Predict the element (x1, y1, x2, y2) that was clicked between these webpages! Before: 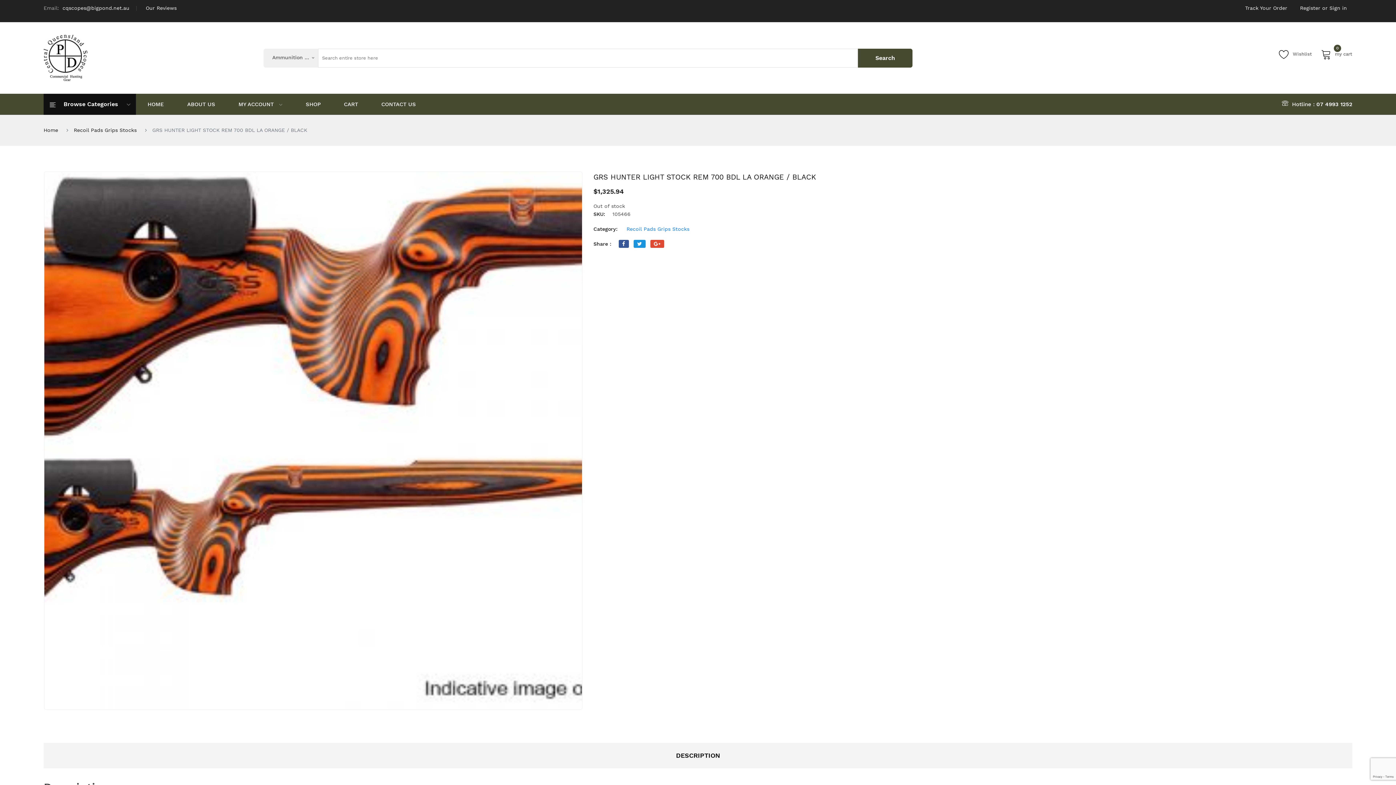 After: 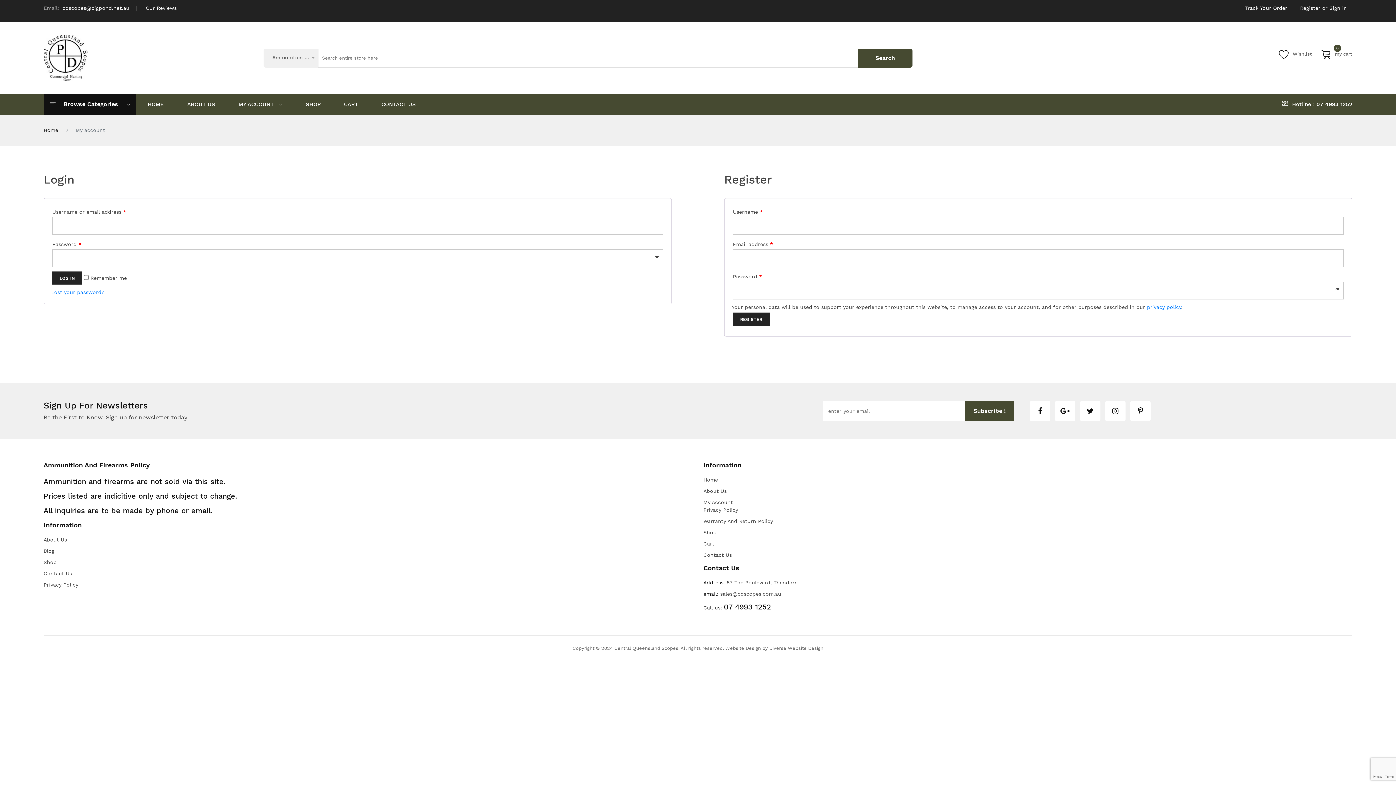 Action: bbox: (226, 93, 294, 114) label: MY ACCOUNT 